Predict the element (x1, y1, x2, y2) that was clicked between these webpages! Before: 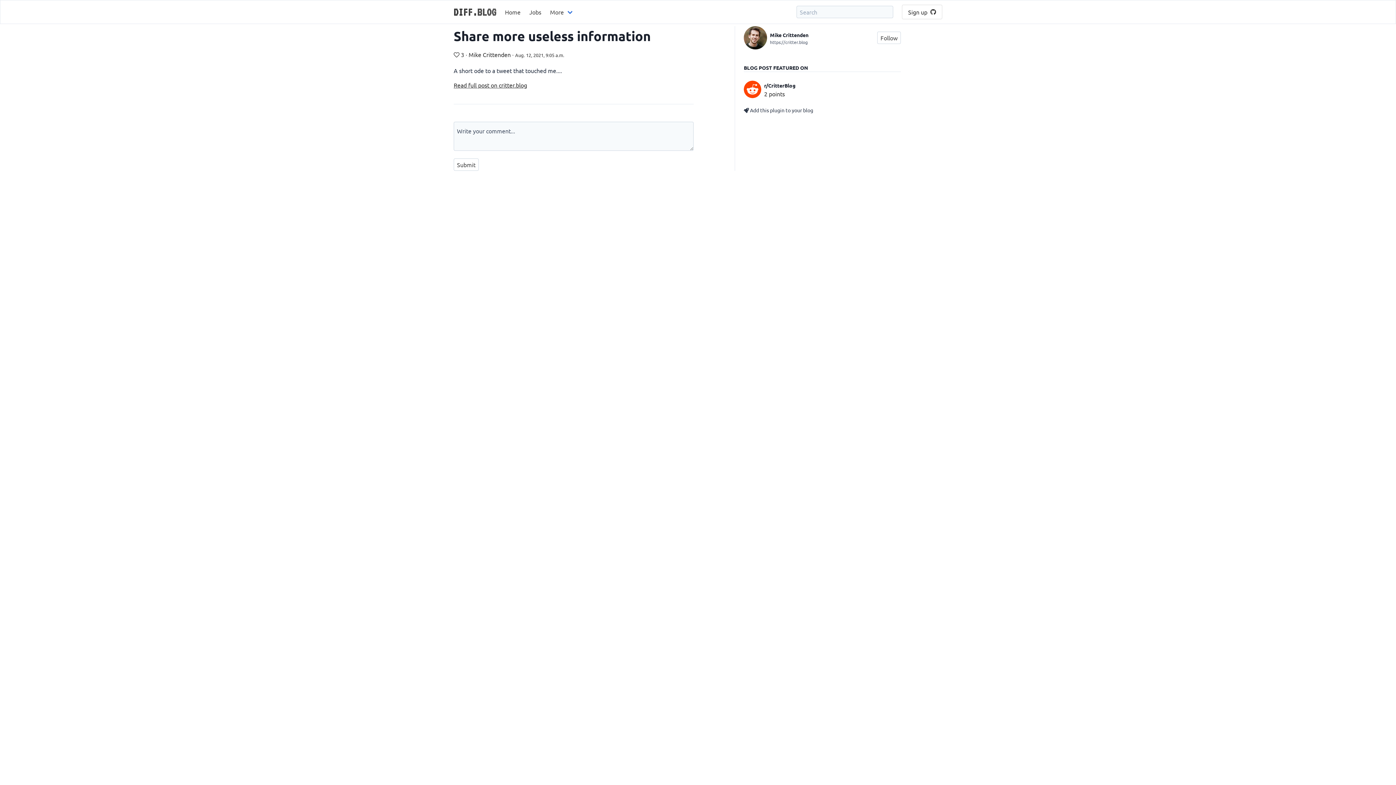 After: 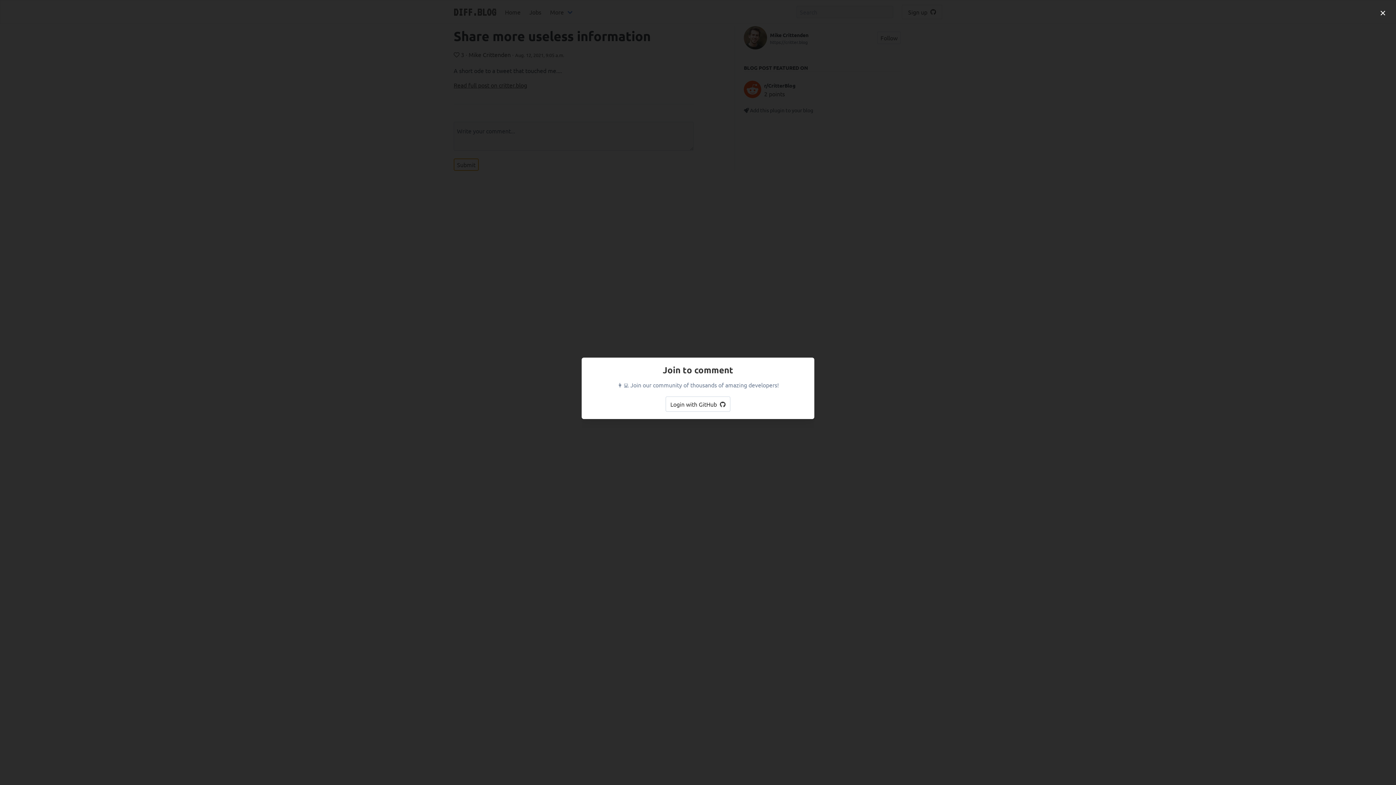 Action: label: Submit bbox: (453, 158, 478, 170)